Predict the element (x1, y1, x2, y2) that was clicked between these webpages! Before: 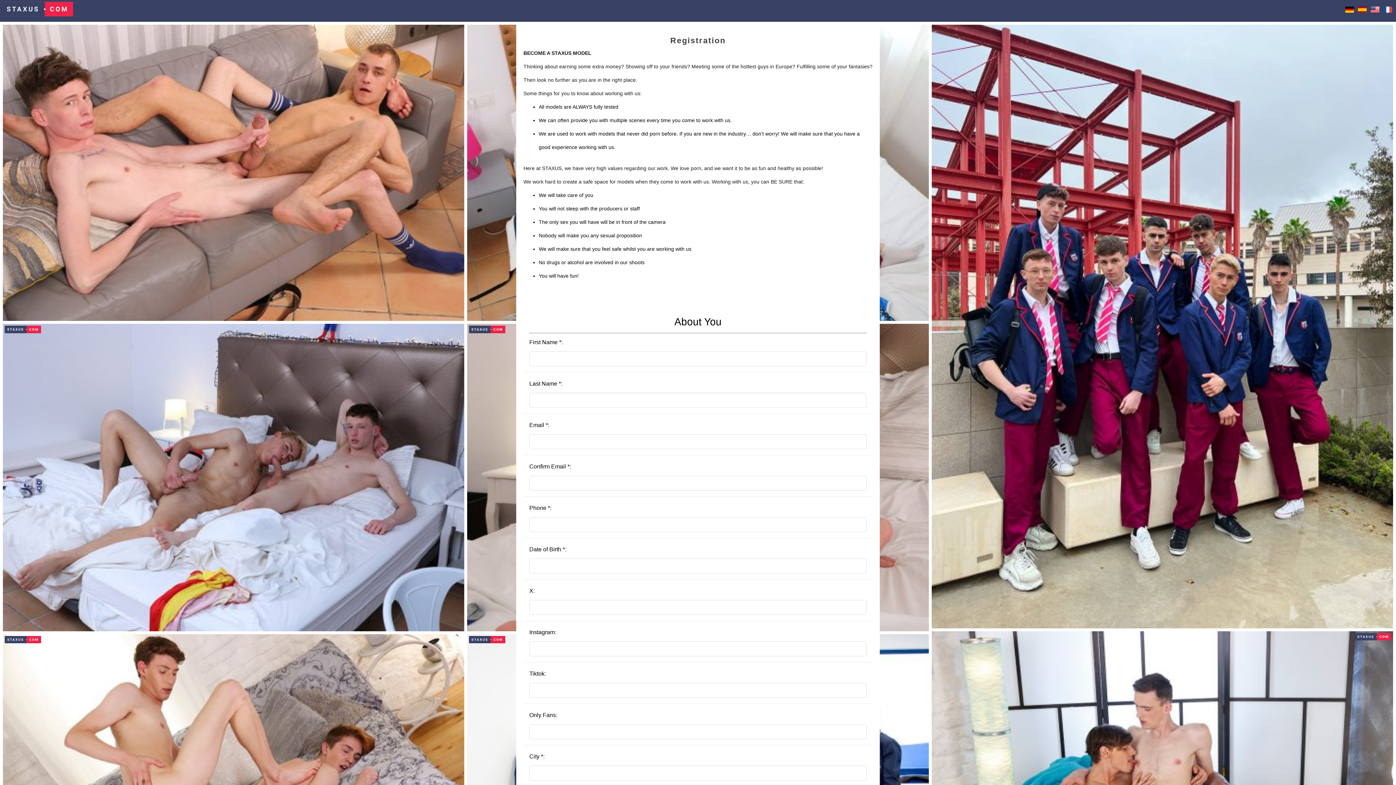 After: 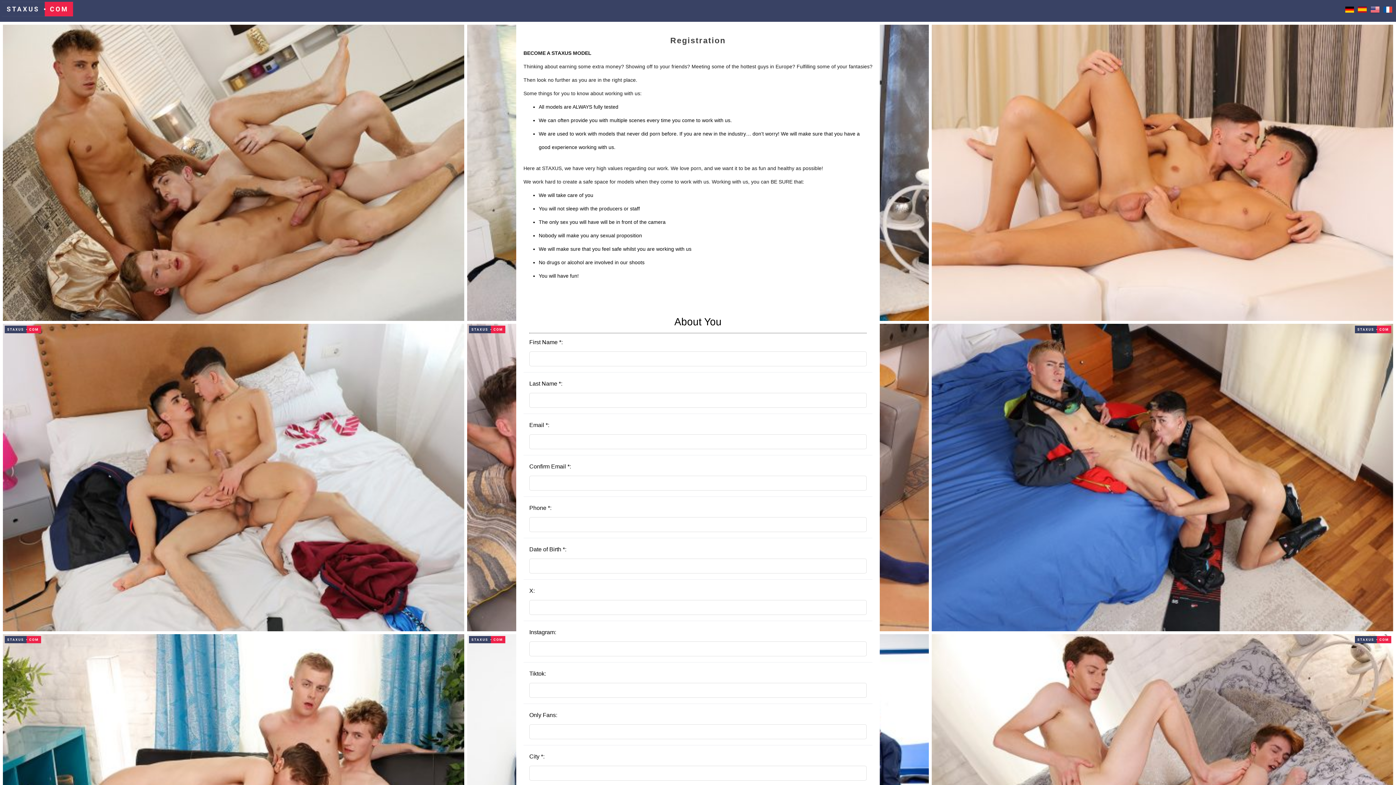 Action: label: Registration bbox: (670, 36, 725, 45)